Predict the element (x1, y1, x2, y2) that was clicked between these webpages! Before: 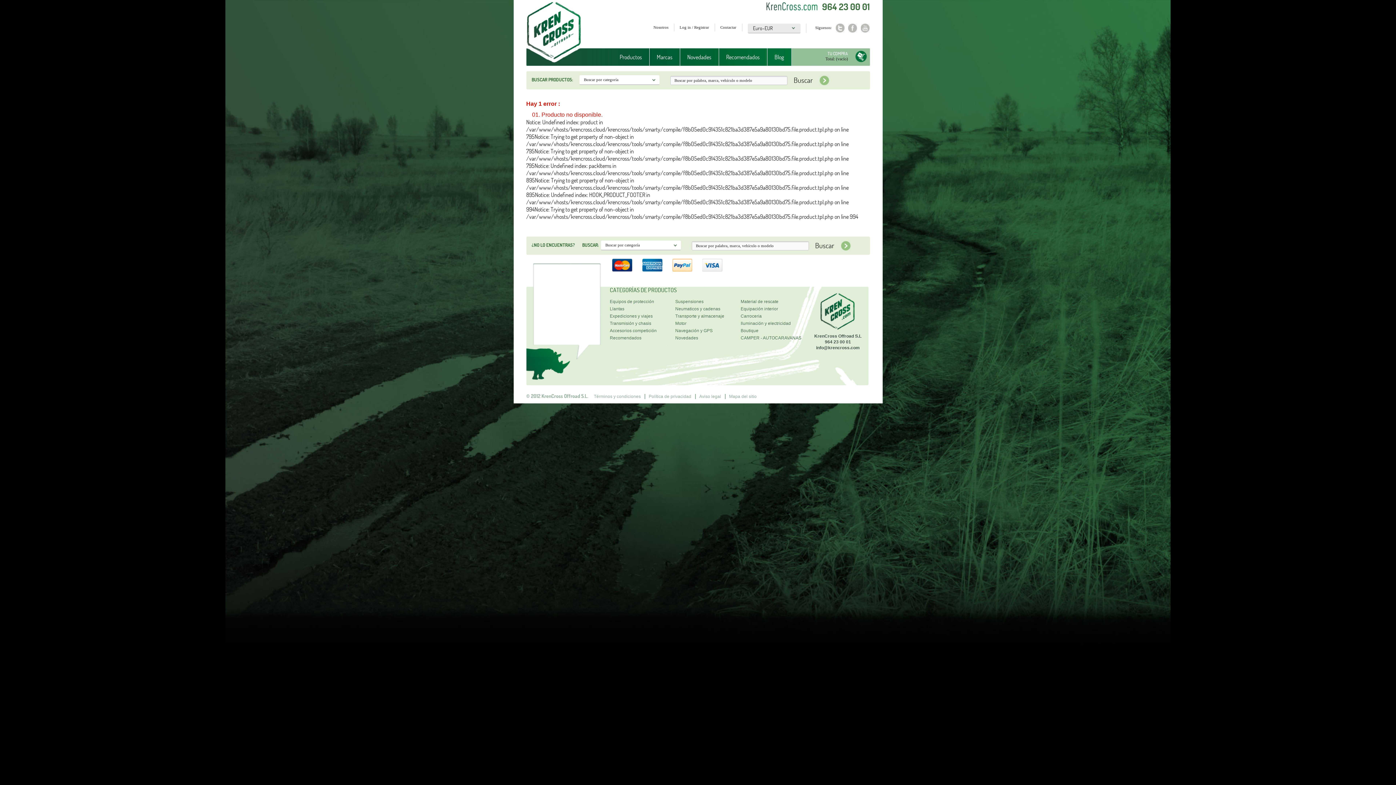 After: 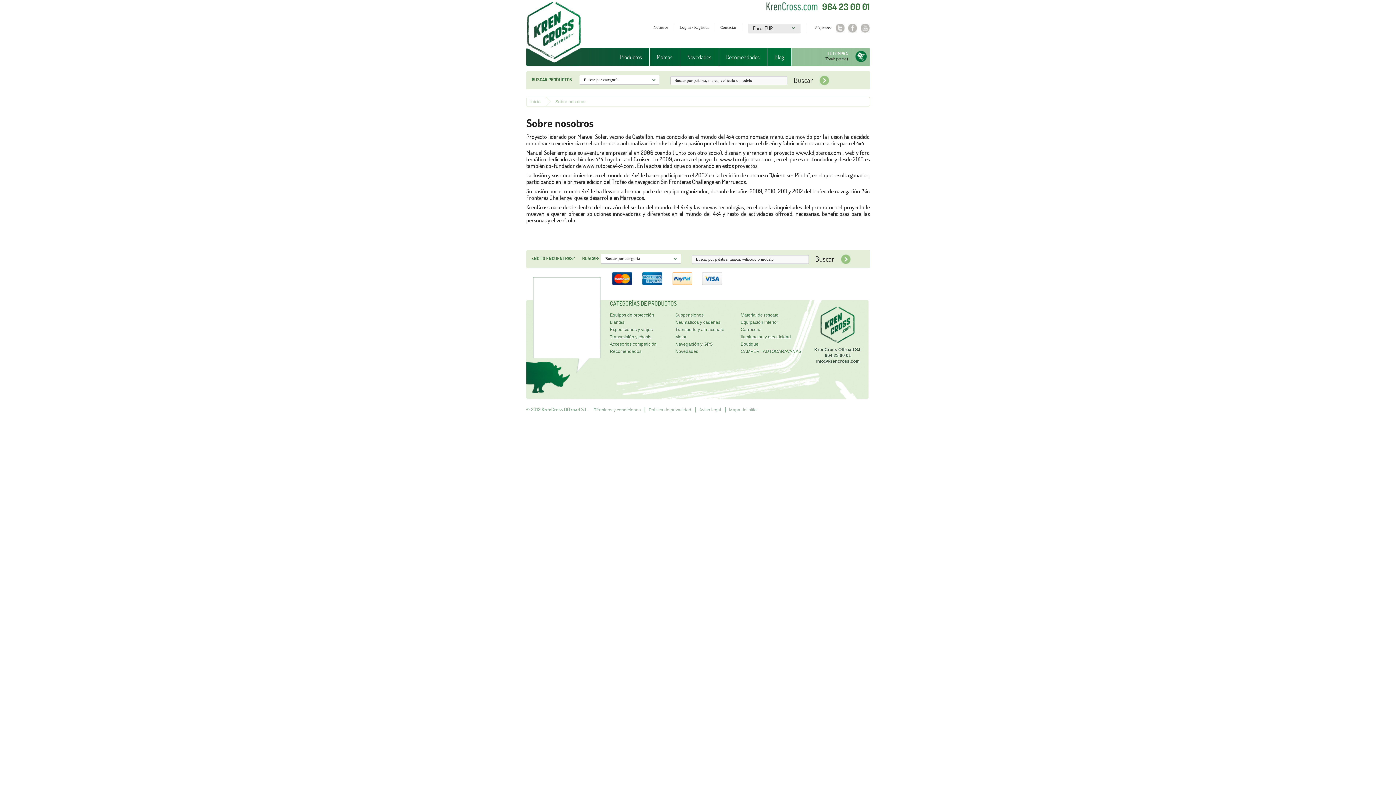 Action: bbox: (653, 25, 668, 29) label: Nosotros